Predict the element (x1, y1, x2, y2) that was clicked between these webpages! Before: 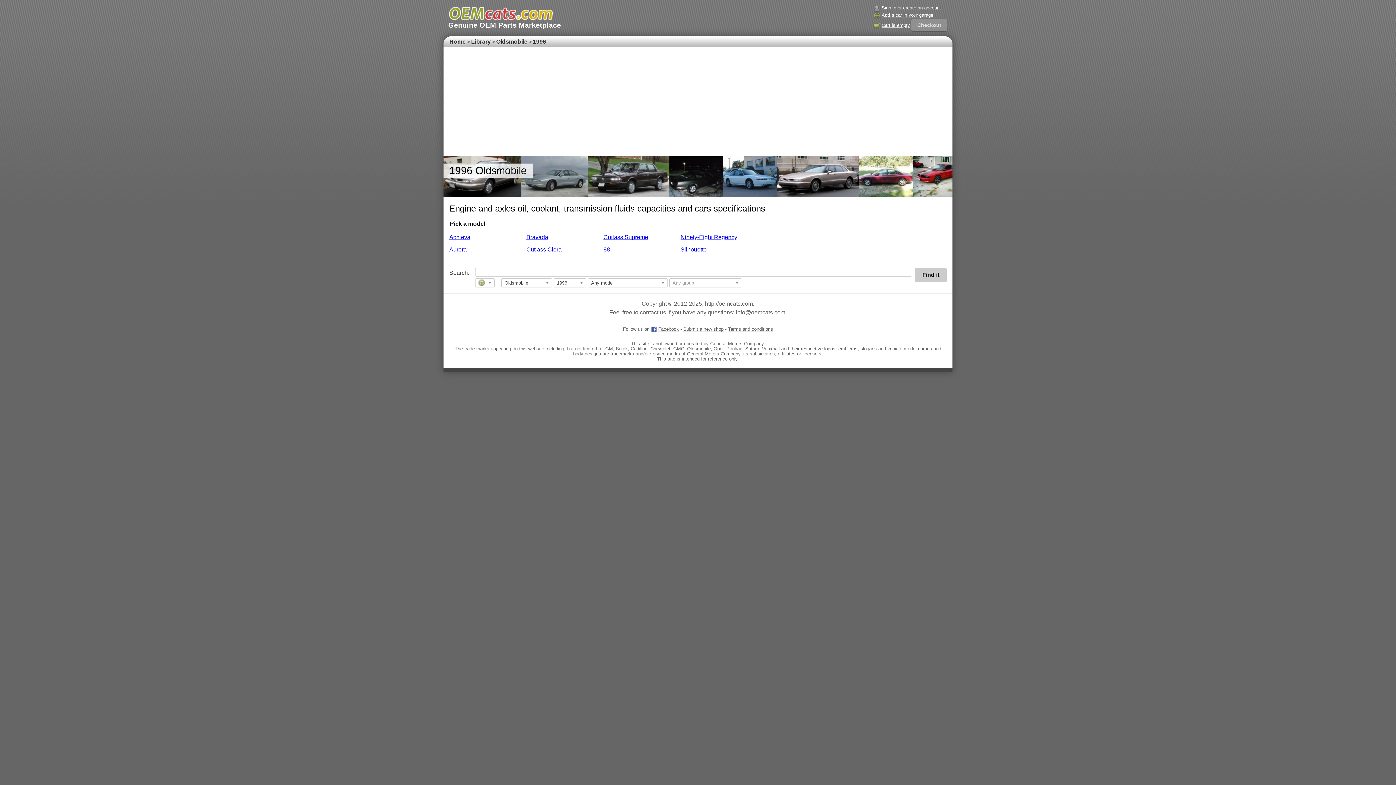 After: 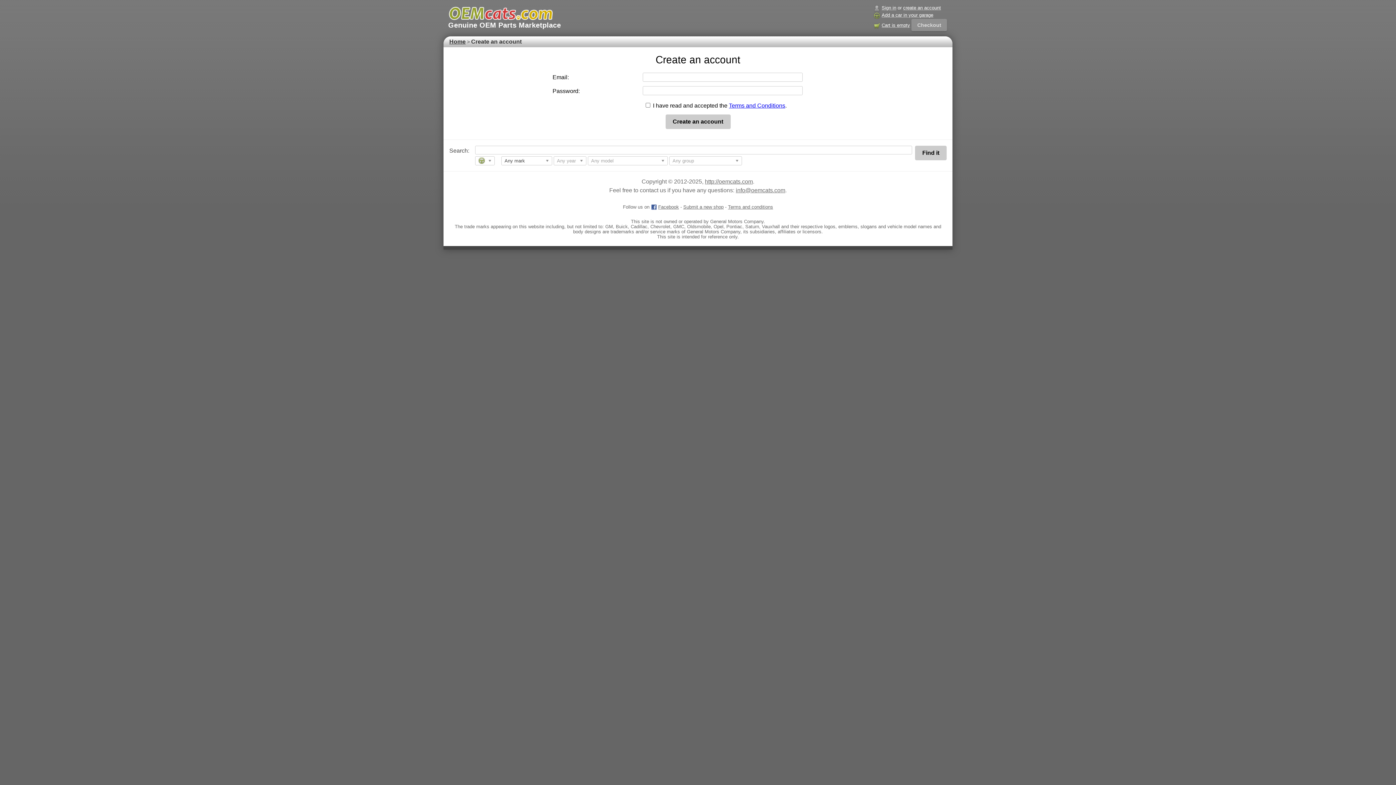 Action: label: create an account bbox: (903, 5, 941, 10)